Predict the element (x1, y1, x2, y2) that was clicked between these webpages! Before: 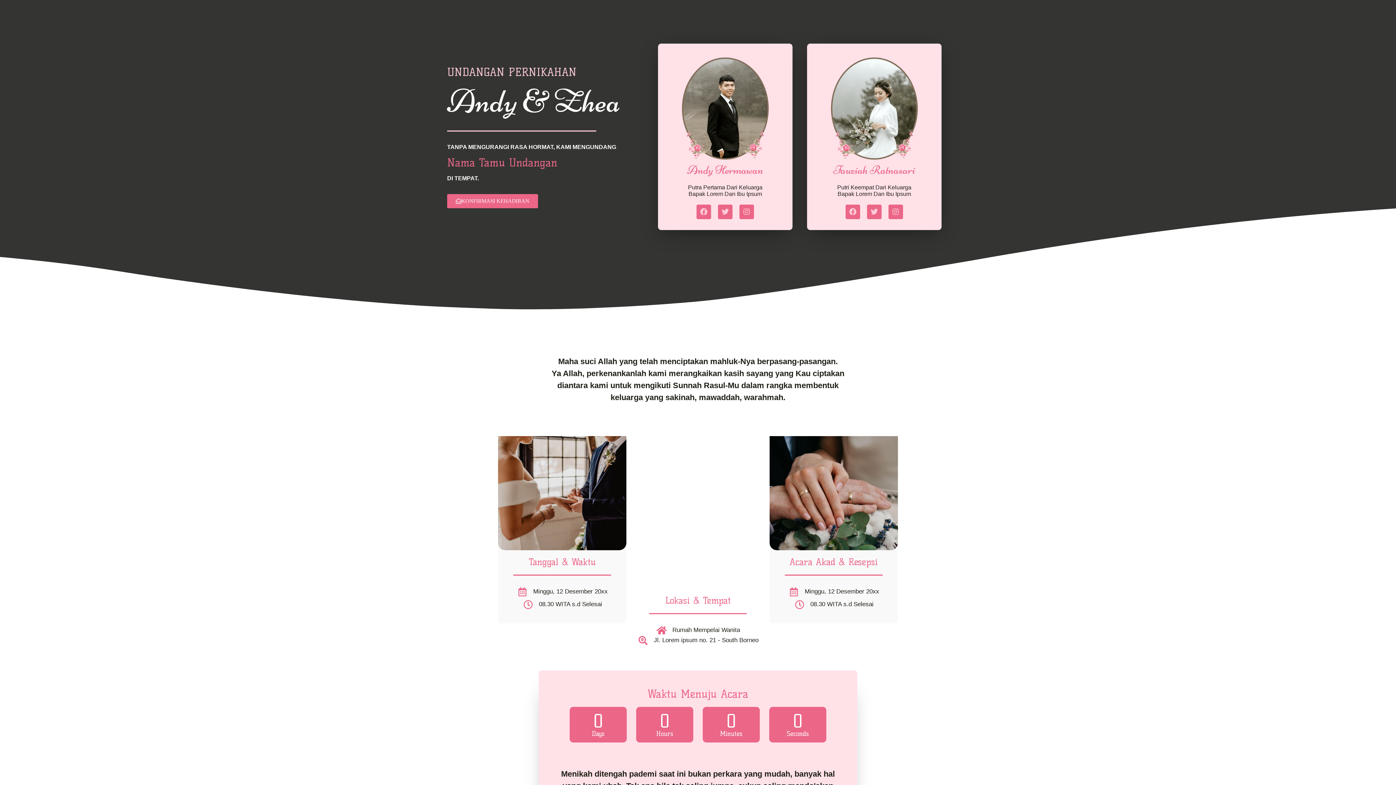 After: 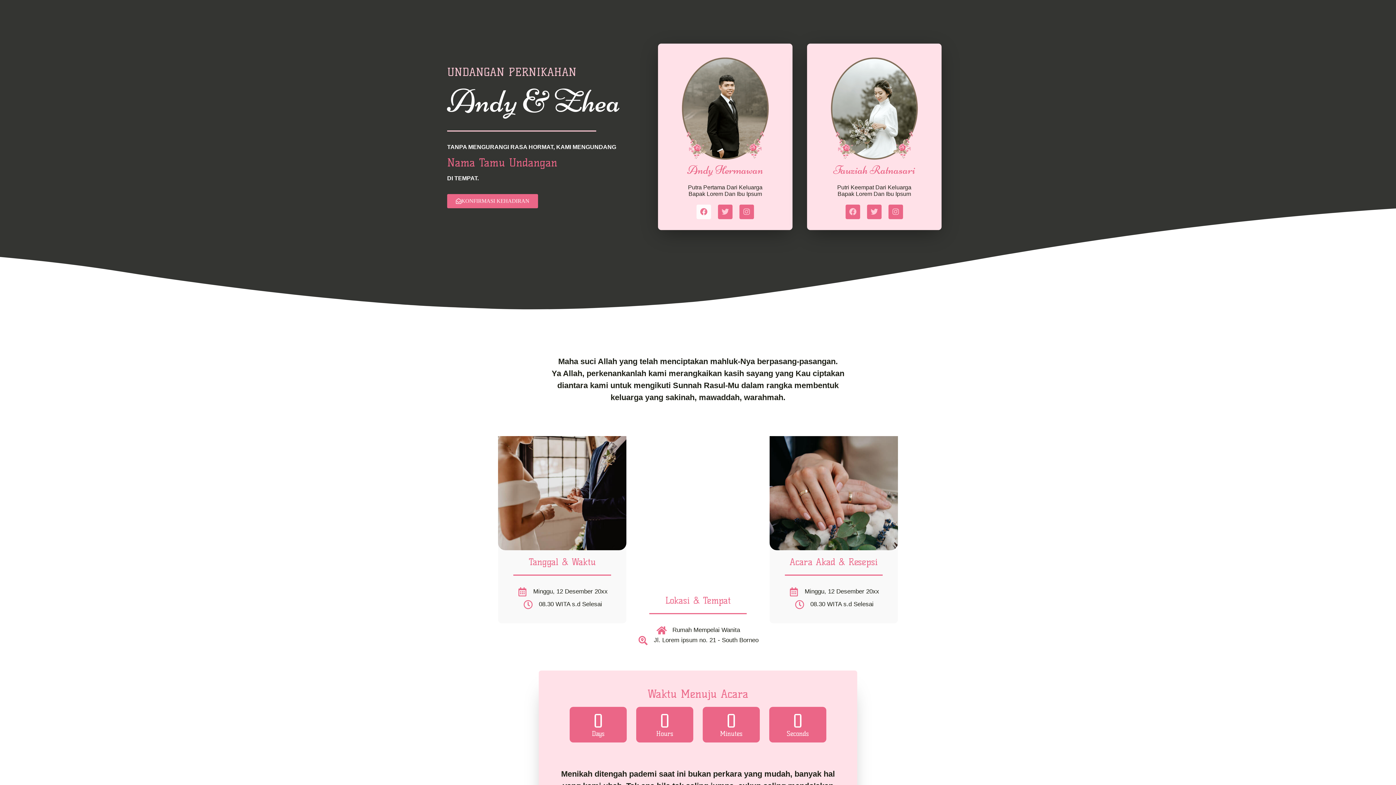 Action: label: Facebook bbox: (696, 204, 711, 219)